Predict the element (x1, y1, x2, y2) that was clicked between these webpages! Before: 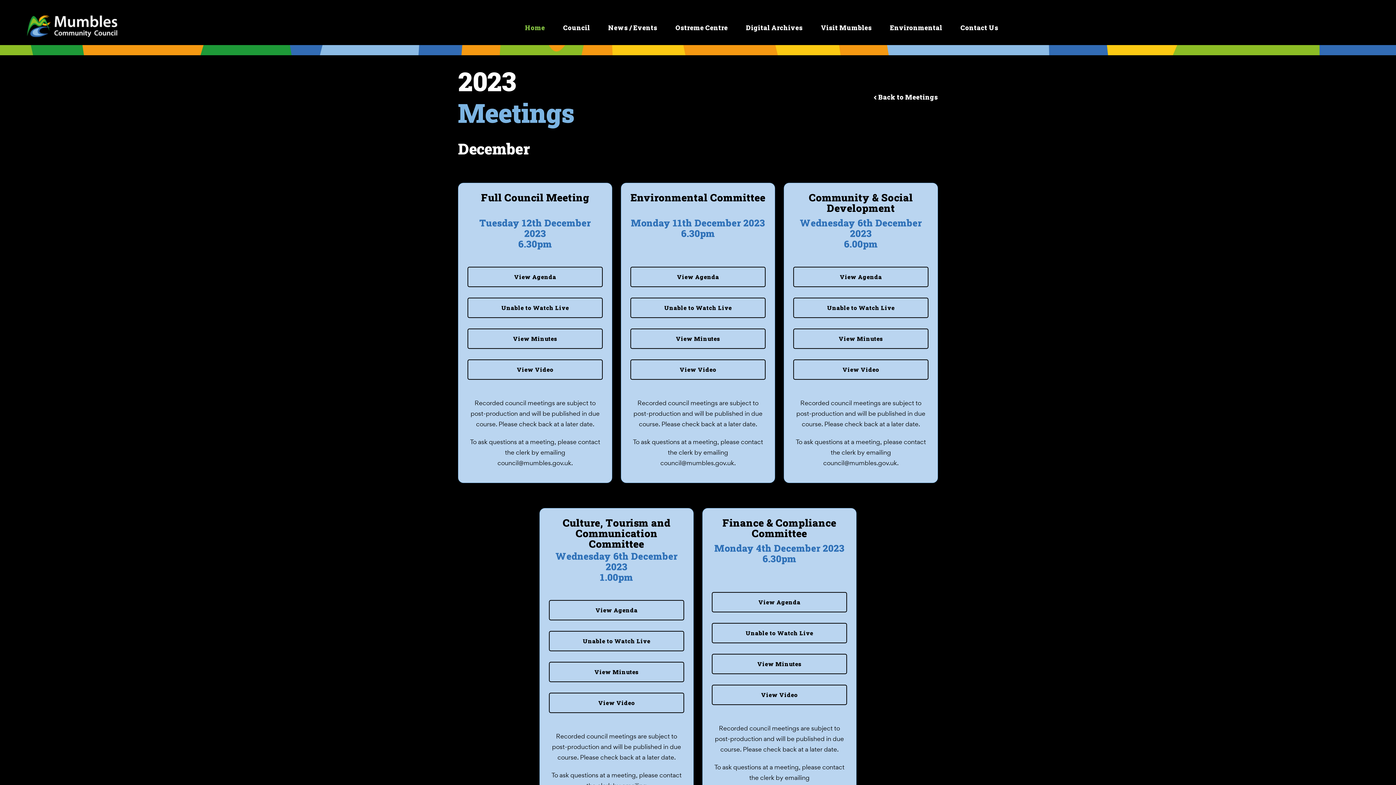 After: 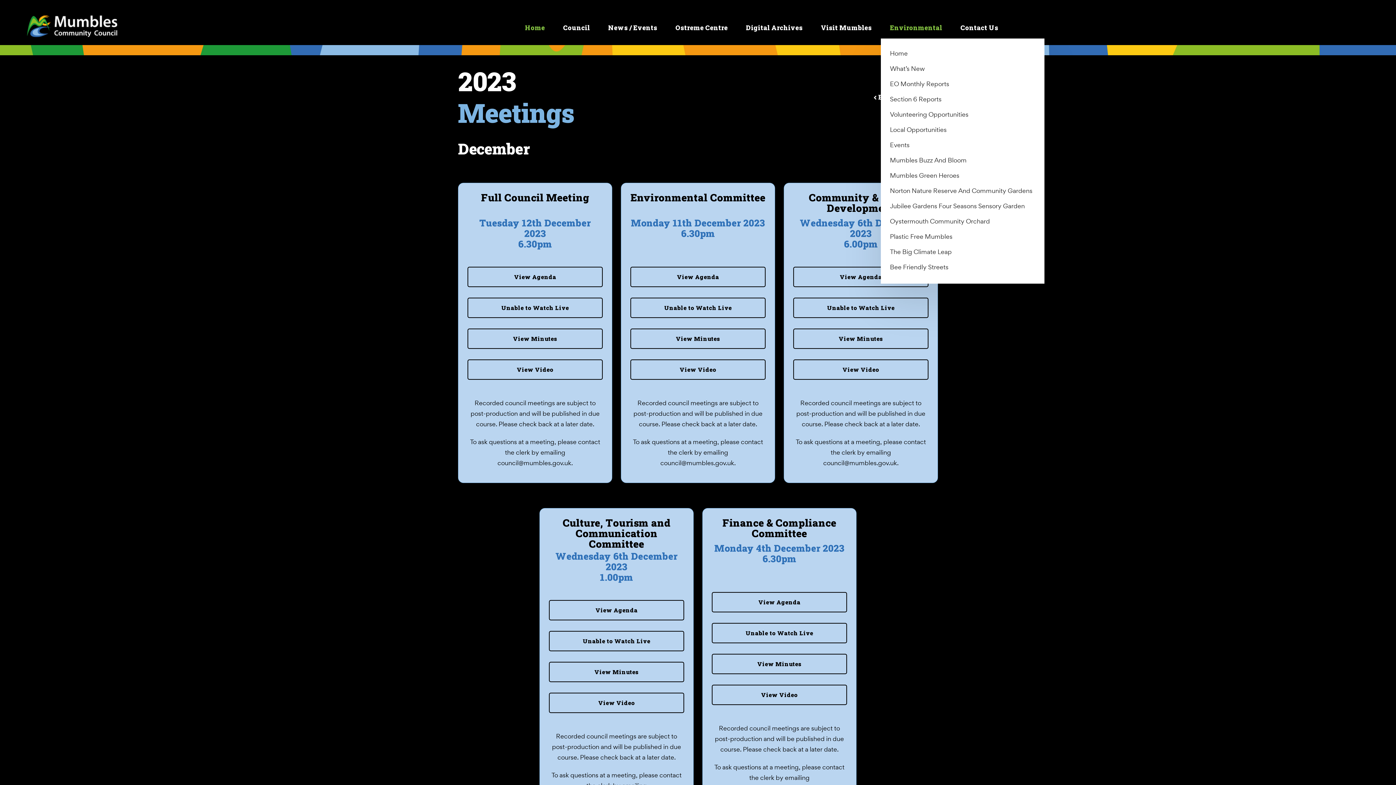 Action: label: Environmental bbox: (890, 16, 942, 38)